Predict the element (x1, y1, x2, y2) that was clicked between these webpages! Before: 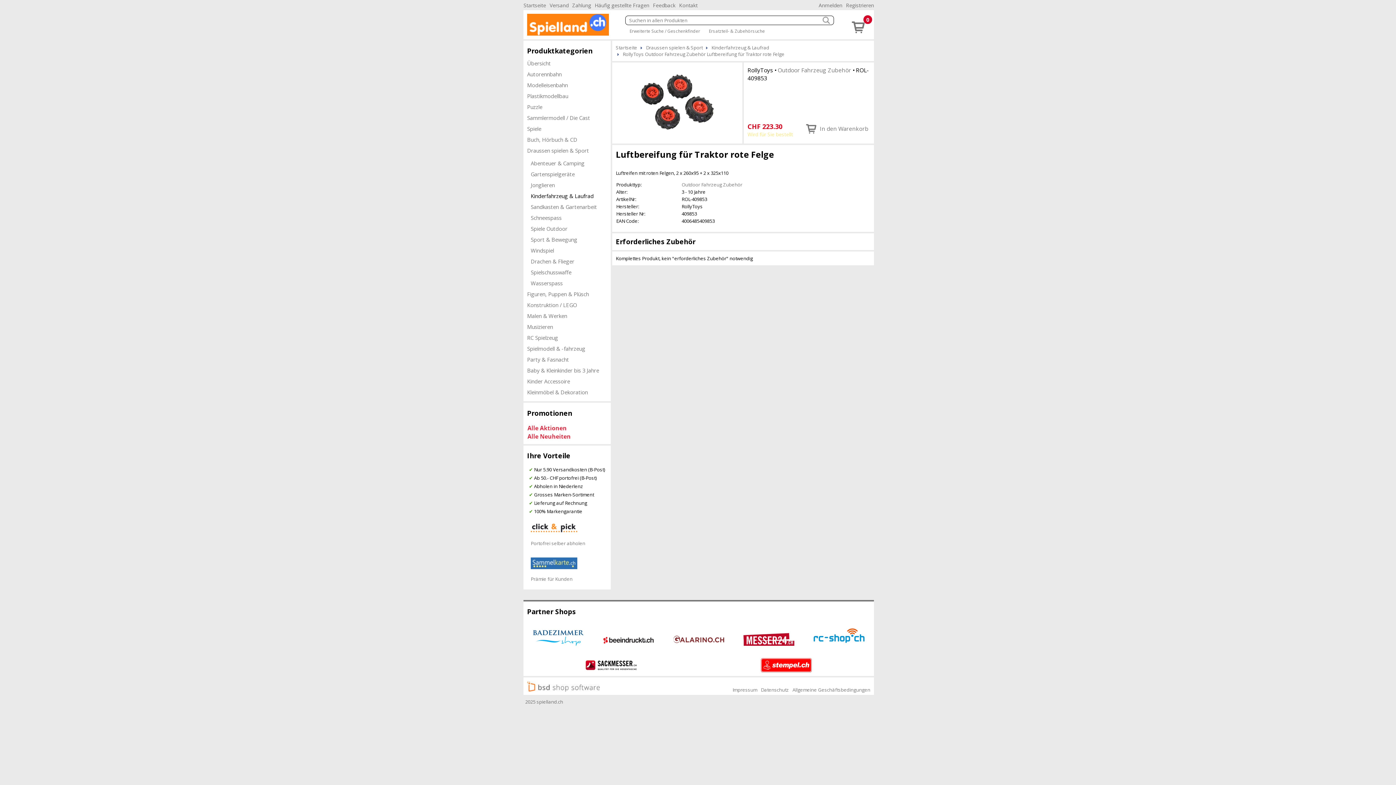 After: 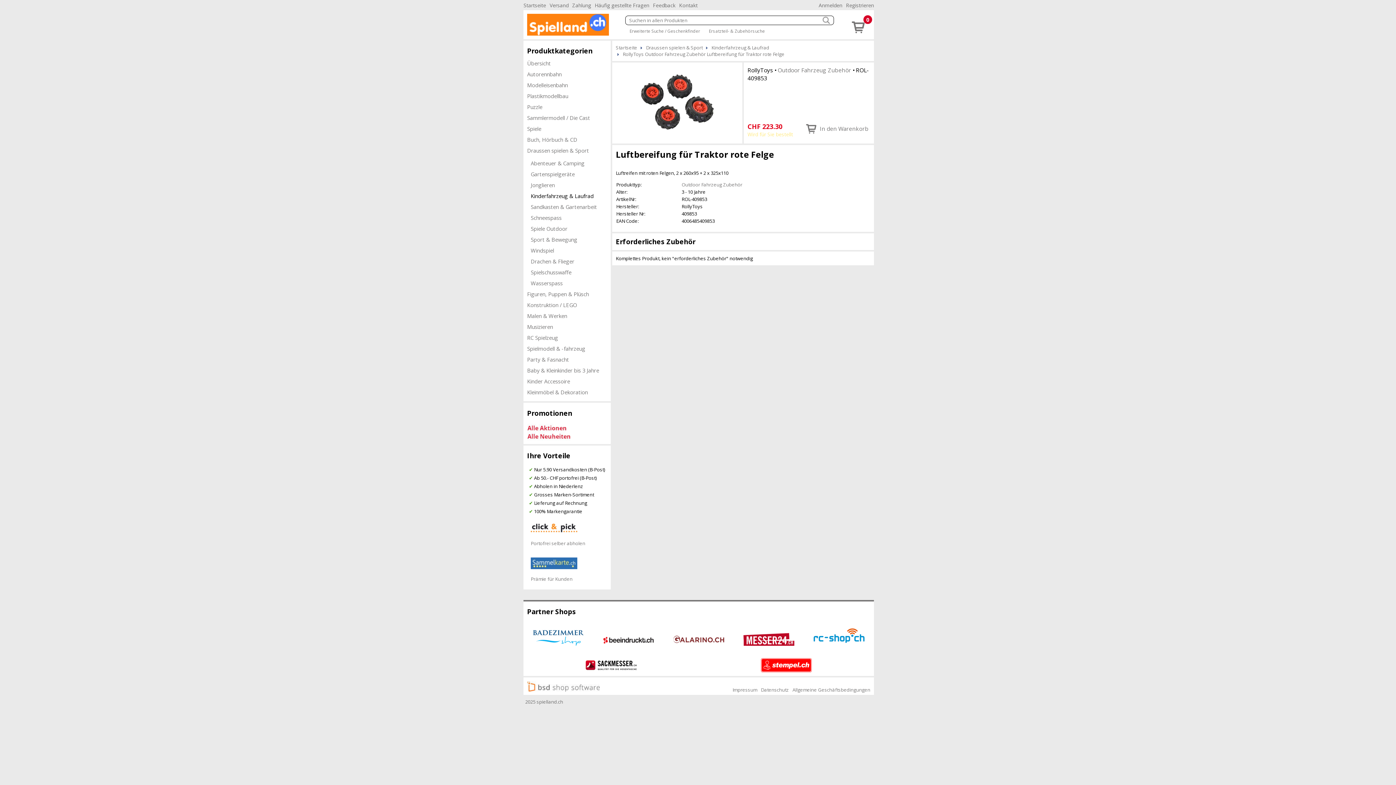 Action: bbox: (527, 681, 600, 692)